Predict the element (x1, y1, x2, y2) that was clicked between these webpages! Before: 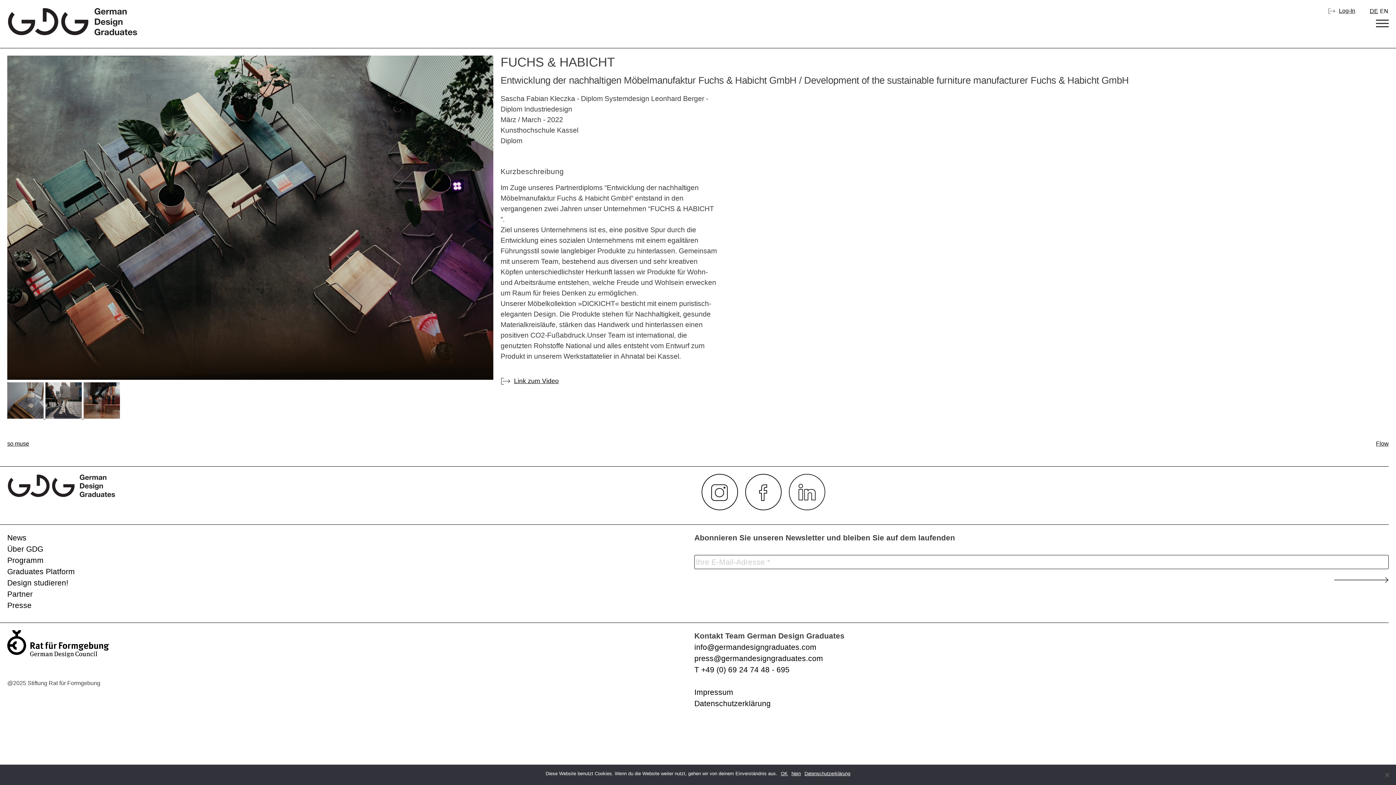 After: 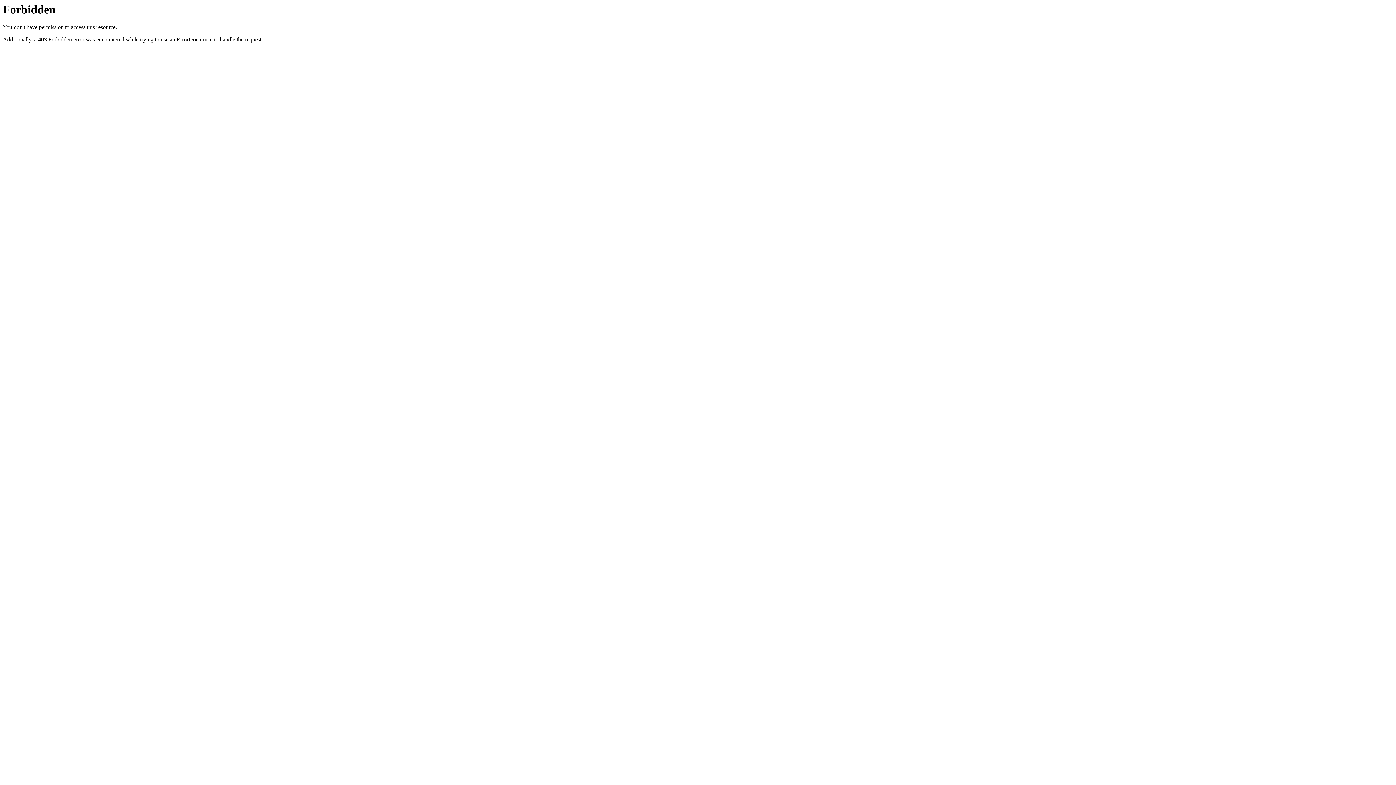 Action: bbox: (0, 630, 109, 657)